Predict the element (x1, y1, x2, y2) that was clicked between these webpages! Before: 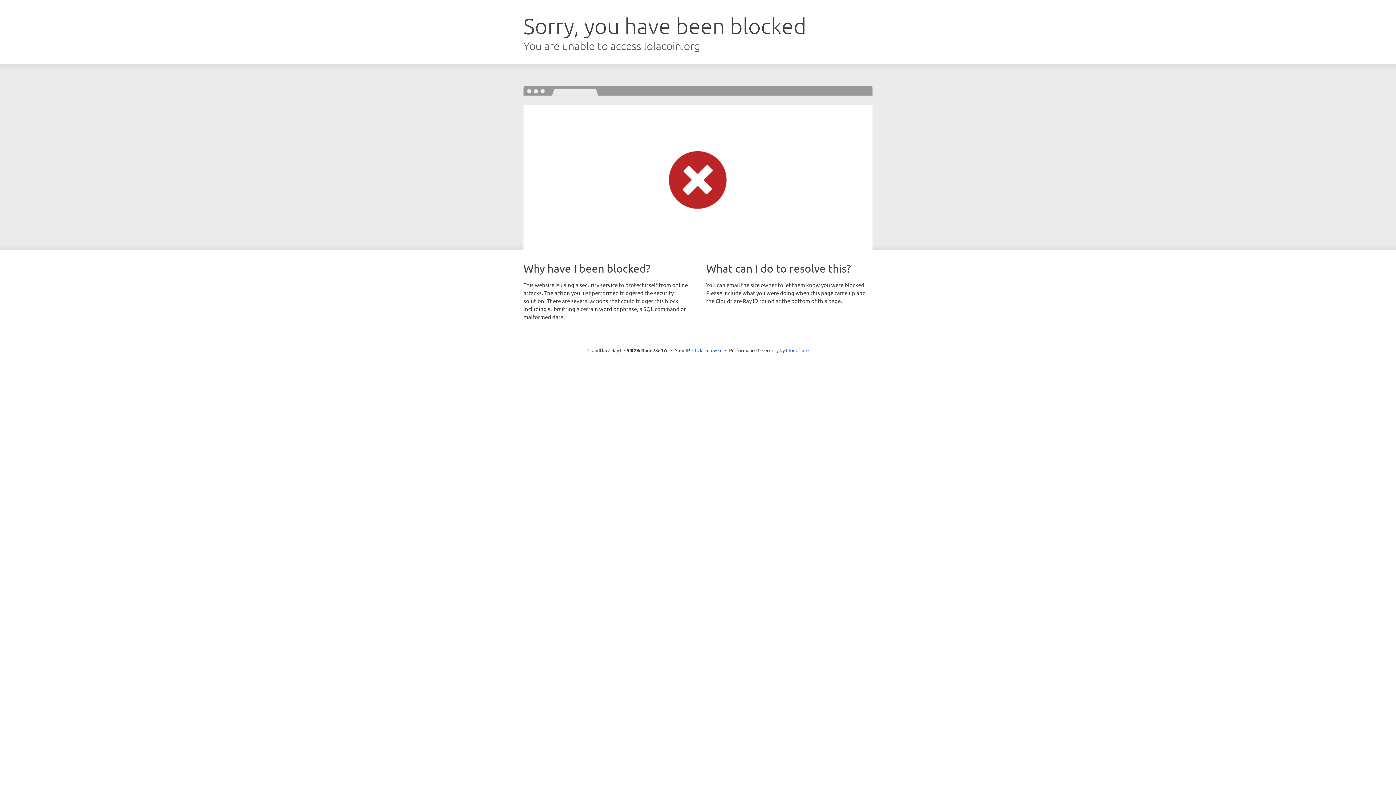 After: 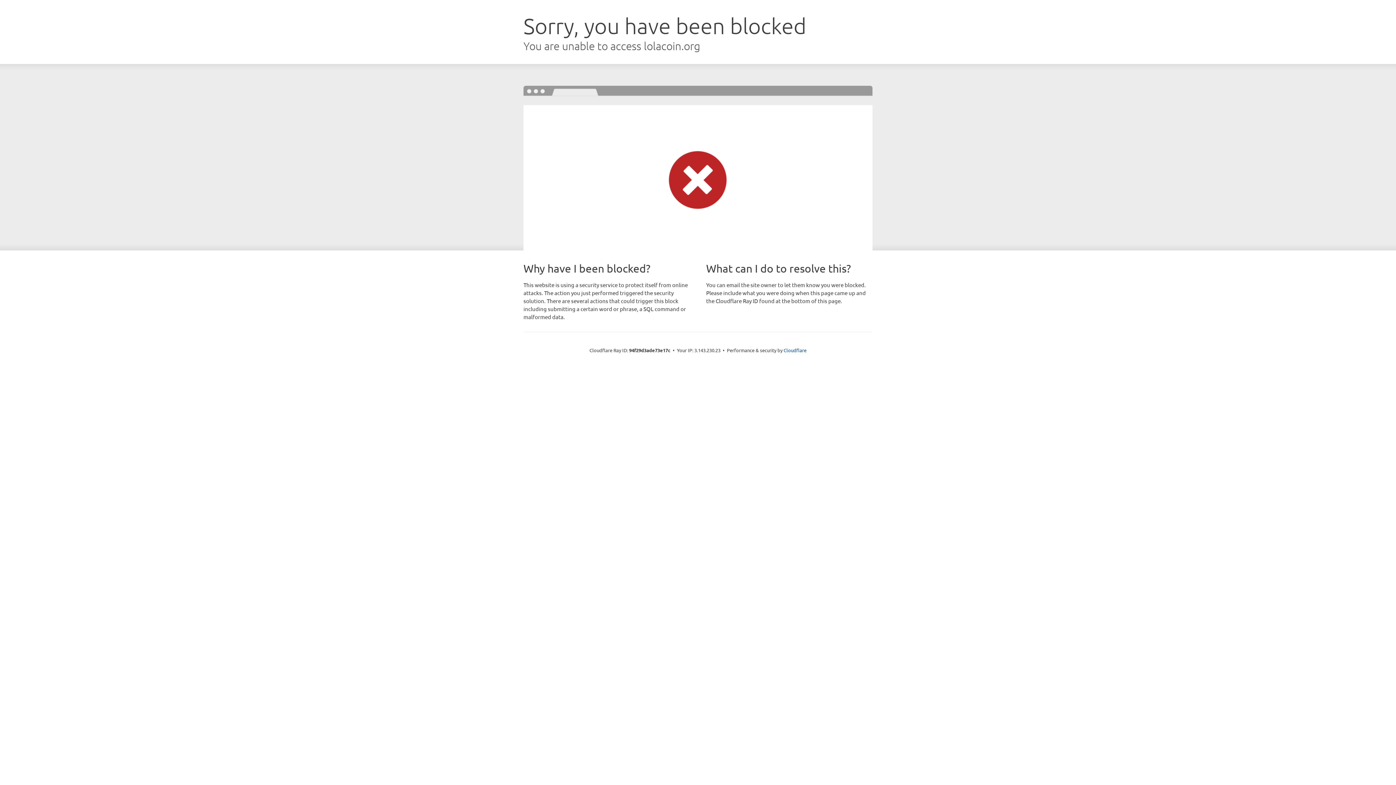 Action: label: Click to reveal bbox: (692, 346, 722, 353)